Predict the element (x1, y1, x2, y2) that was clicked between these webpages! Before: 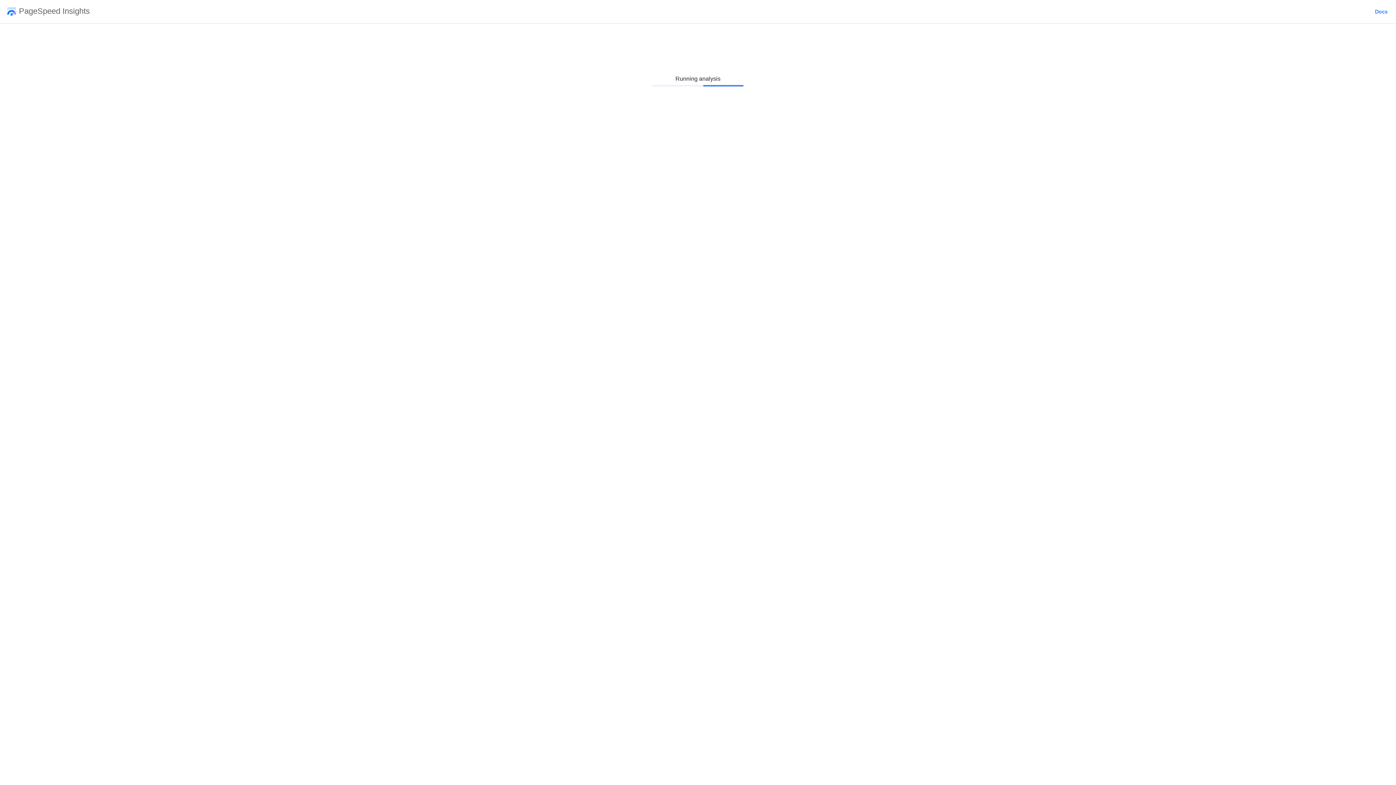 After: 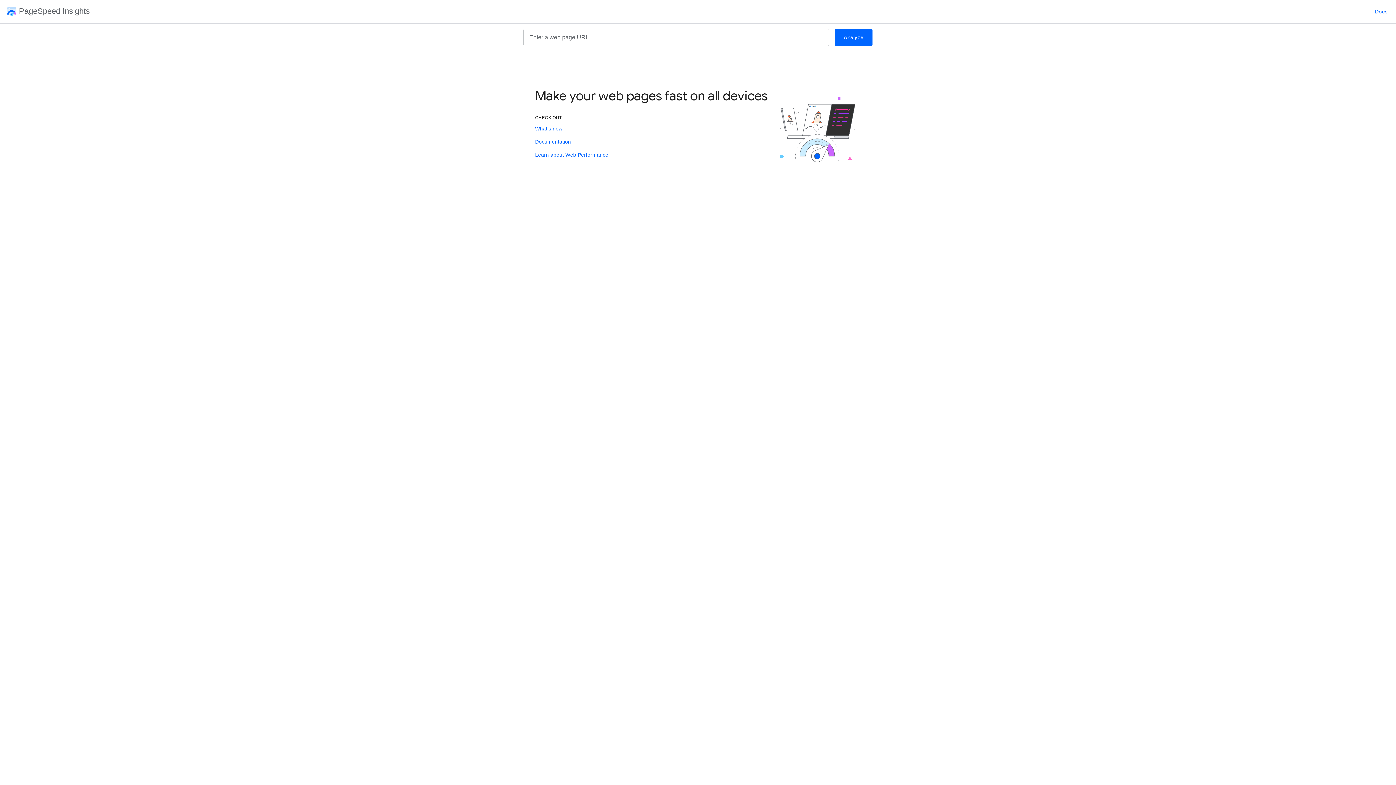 Action: label: PageSpeed Insights bbox: (2, 7, 89, 16)